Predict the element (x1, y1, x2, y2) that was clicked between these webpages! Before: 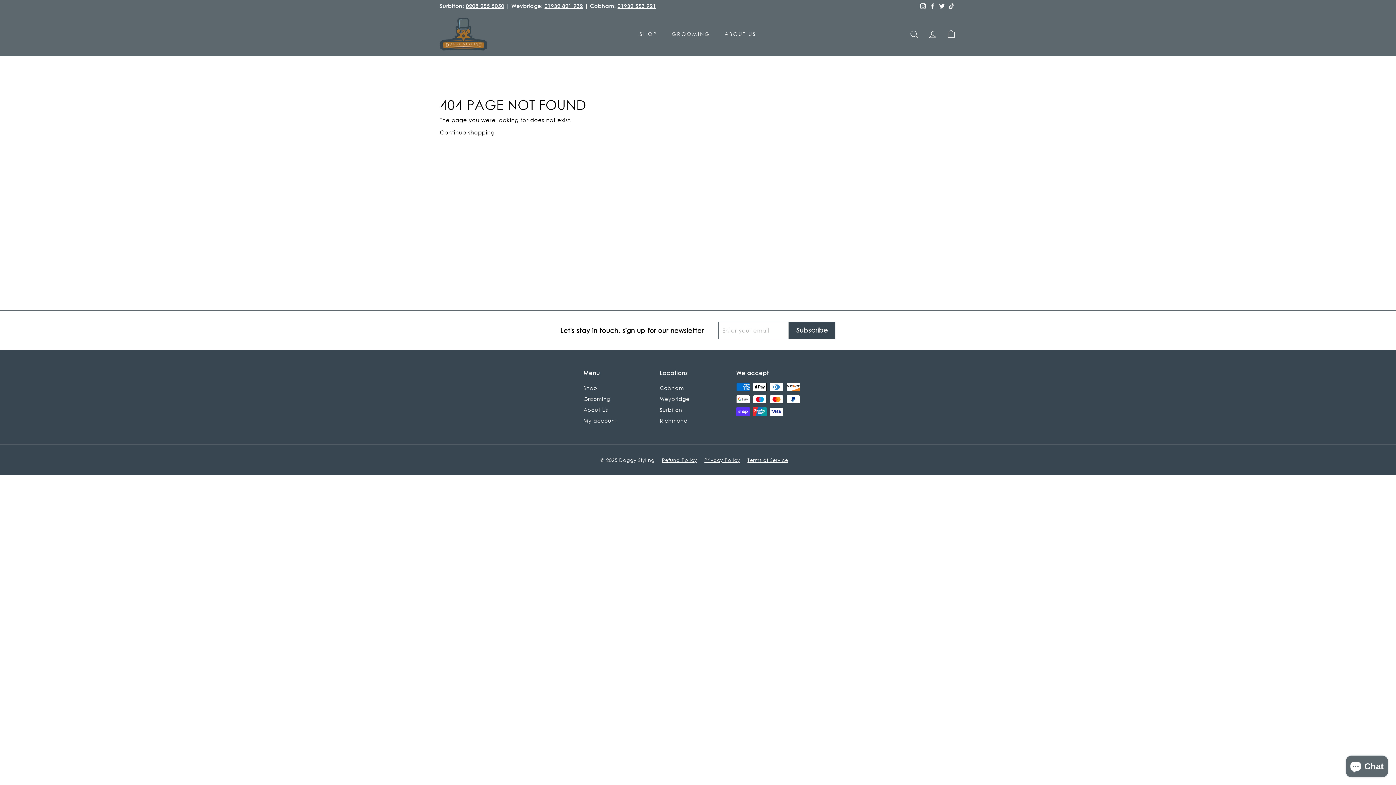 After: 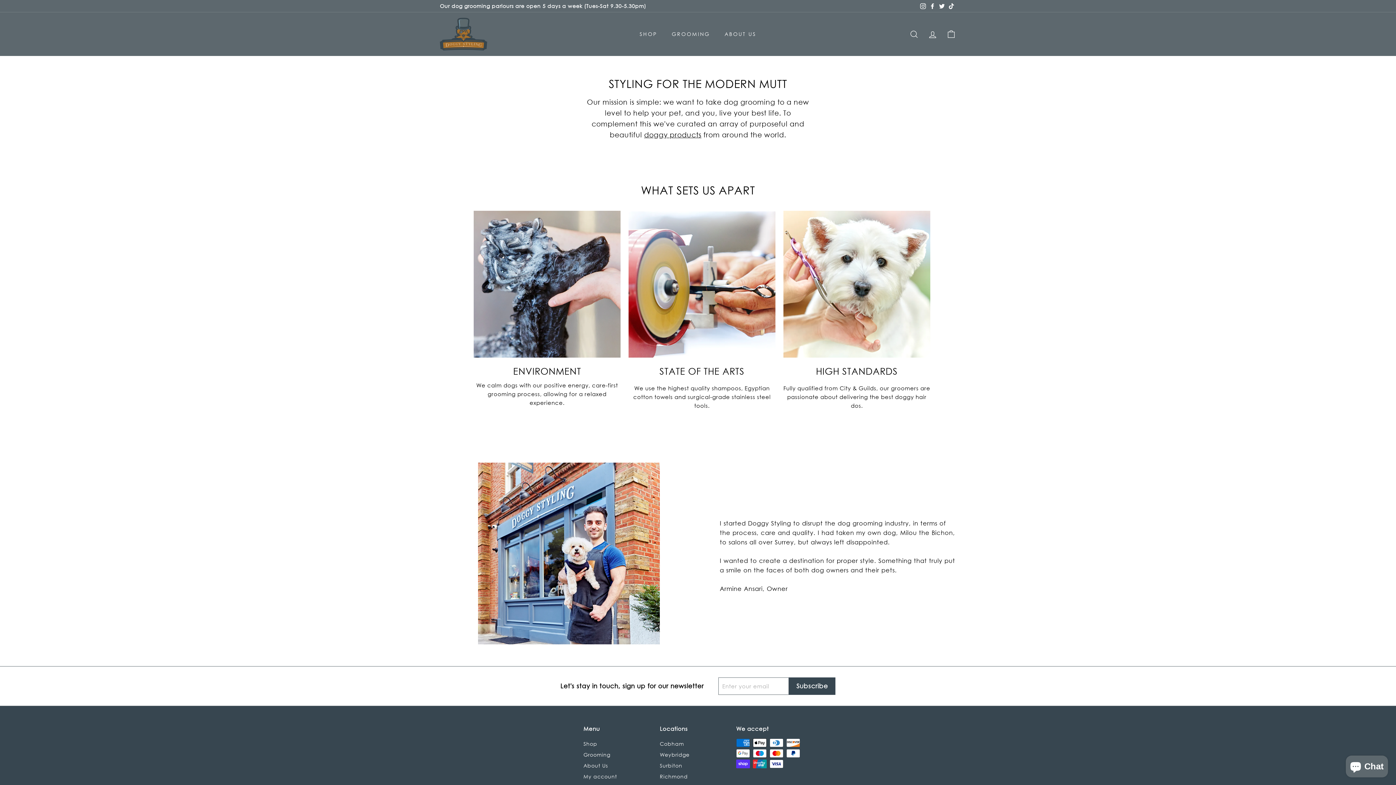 Action: bbox: (583, 404, 608, 415) label: About Us